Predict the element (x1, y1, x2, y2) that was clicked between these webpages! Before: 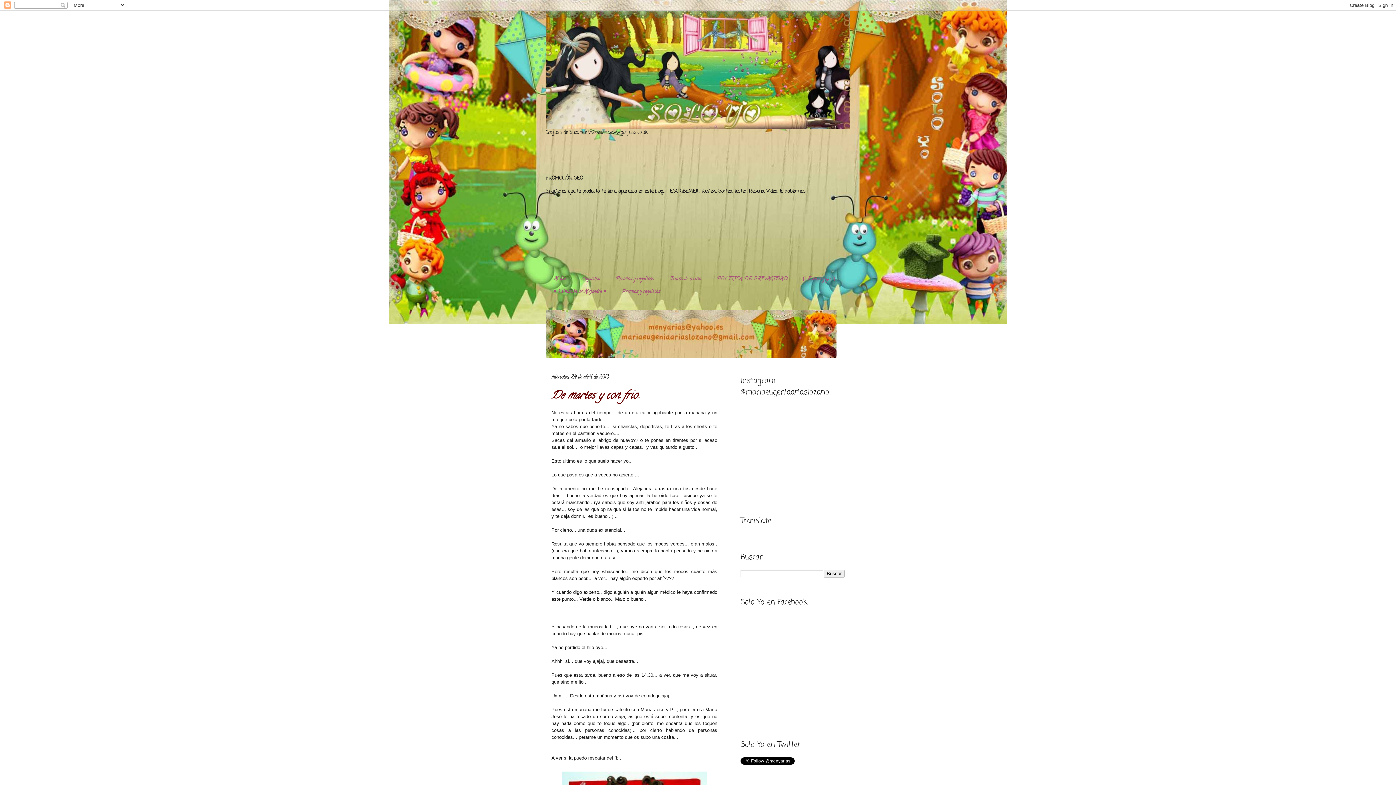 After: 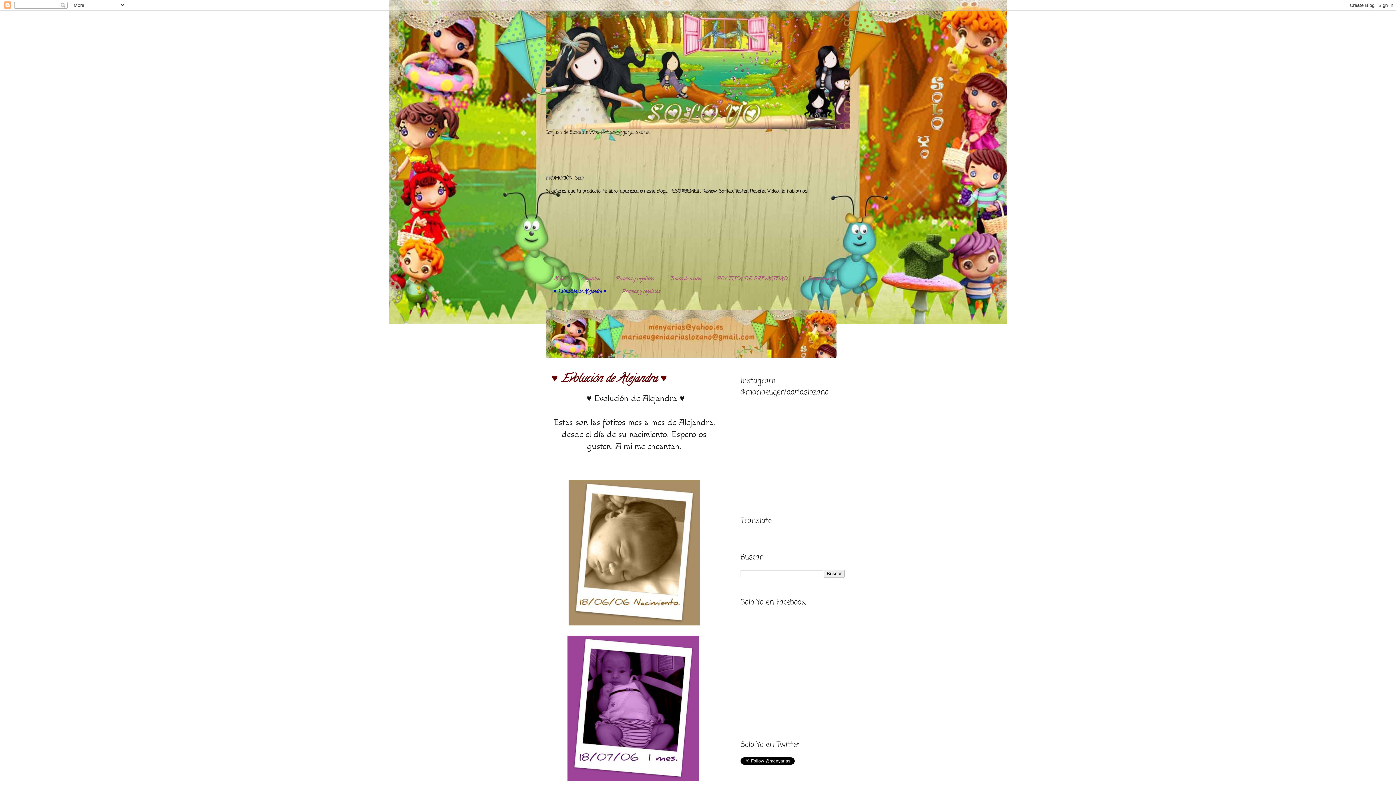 Action: label: ♥️ Evolución de Alejandra ♥️ bbox: (545, 286, 614, 298)